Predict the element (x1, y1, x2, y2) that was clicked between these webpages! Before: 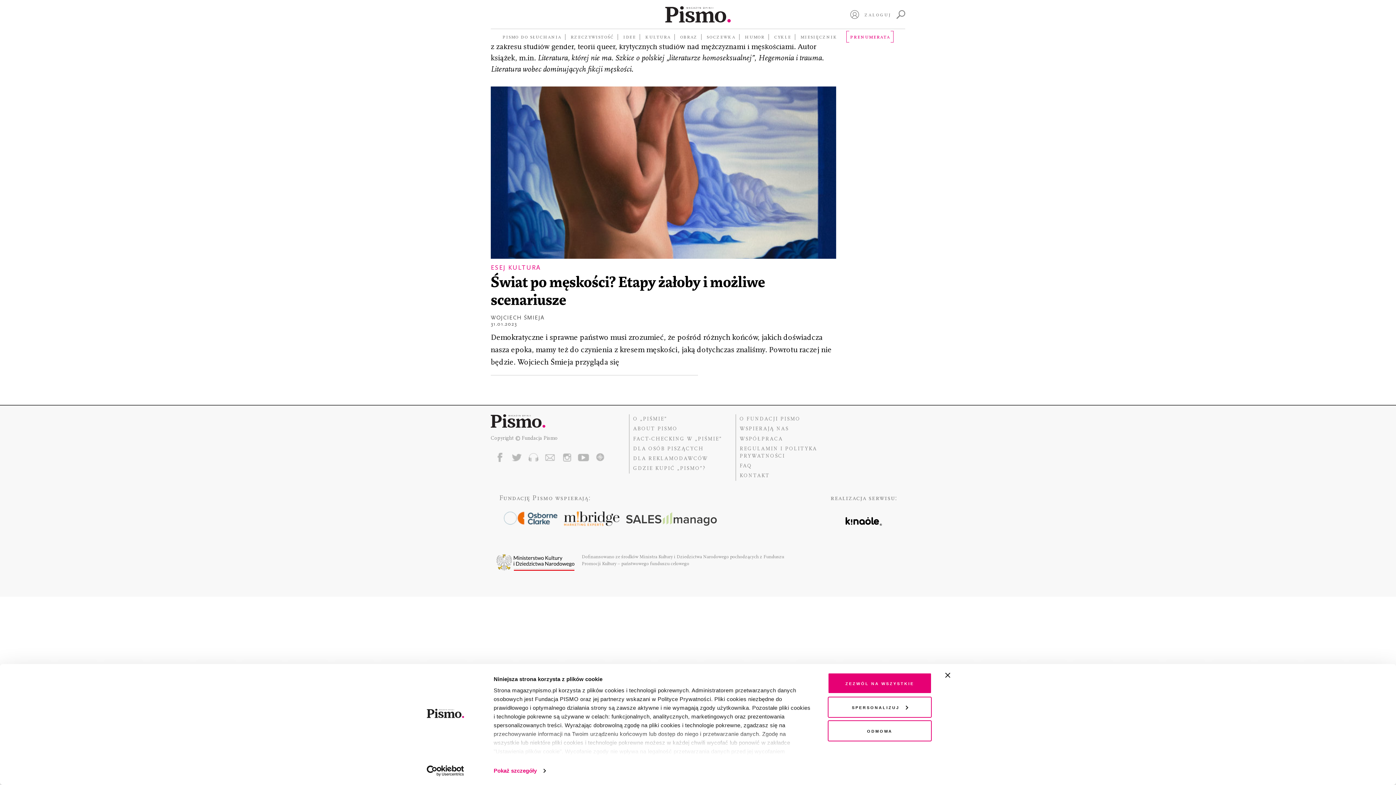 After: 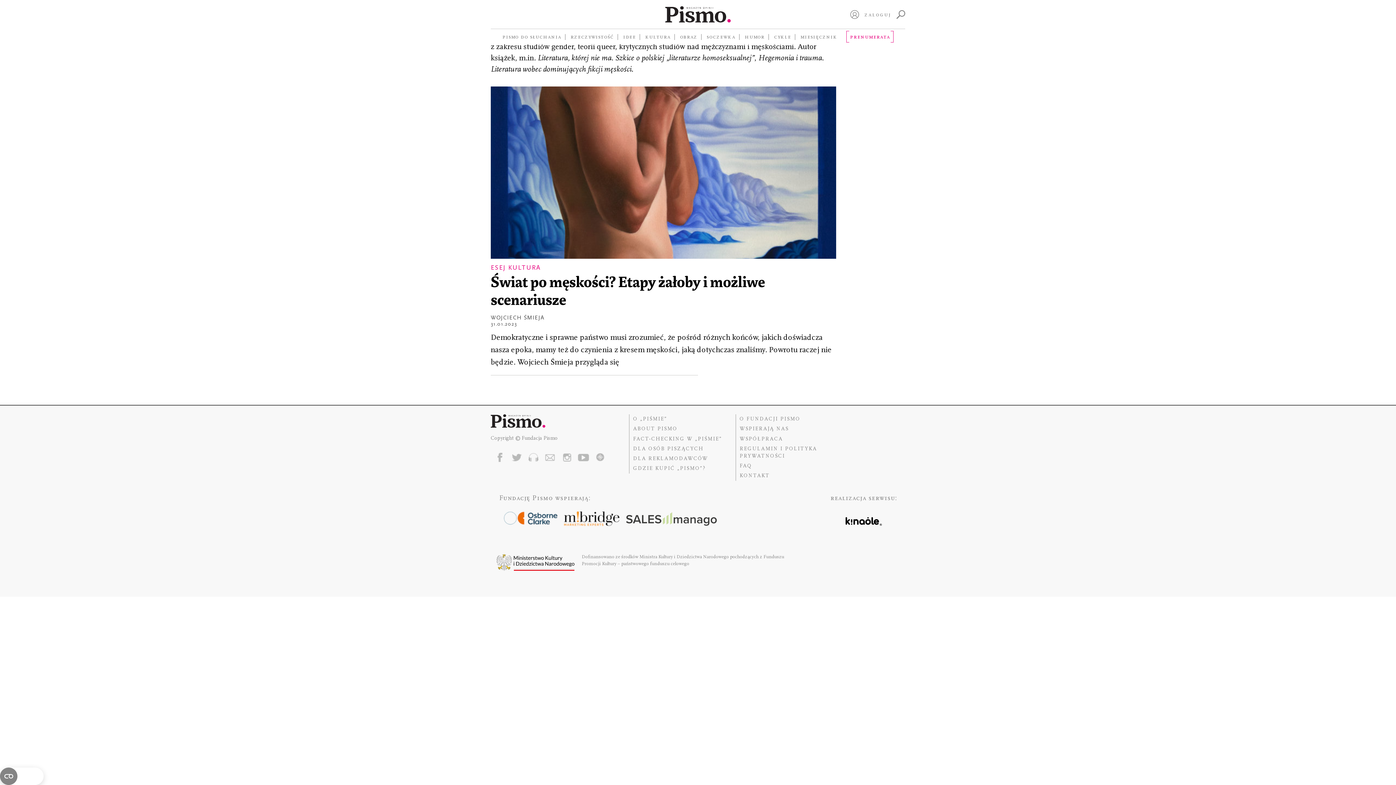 Action: bbox: (564, 521, 620, 528)